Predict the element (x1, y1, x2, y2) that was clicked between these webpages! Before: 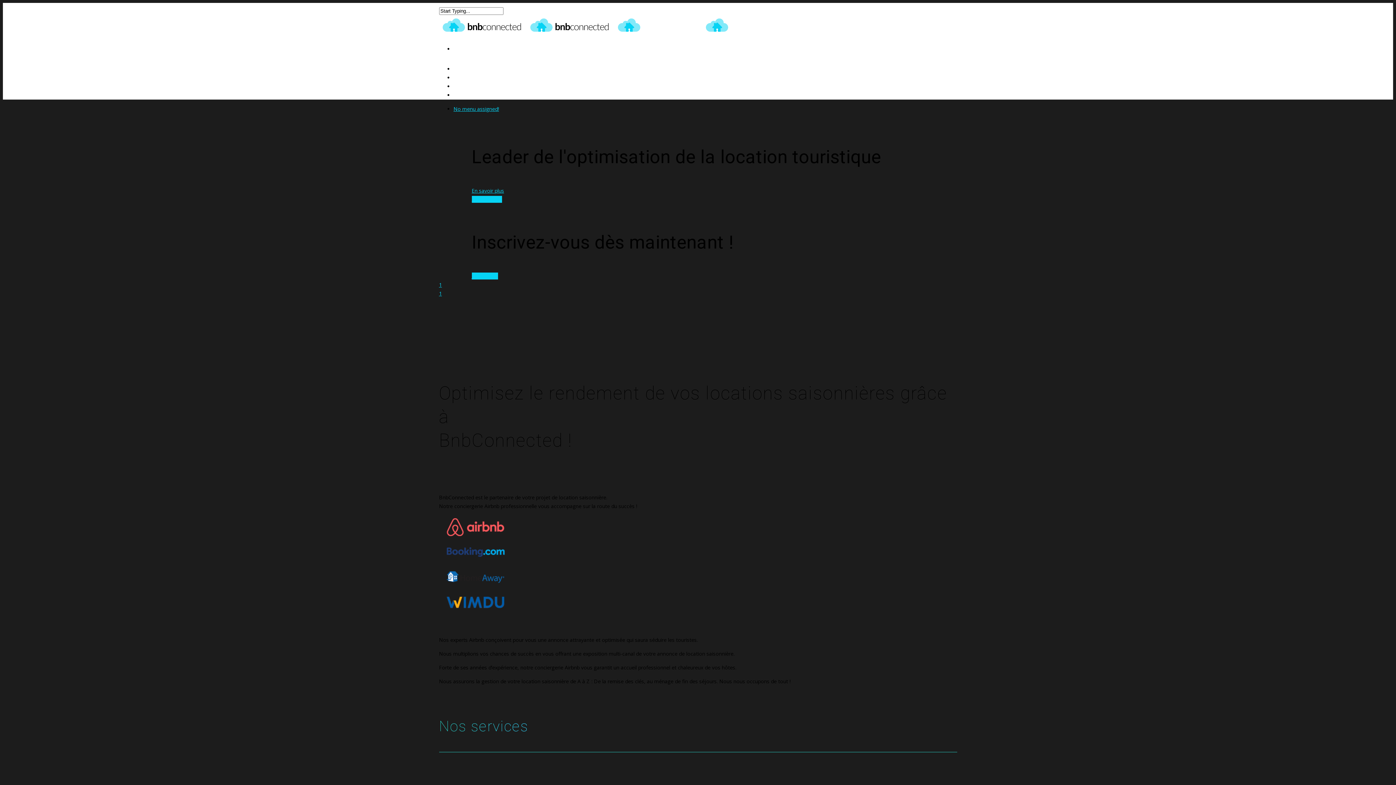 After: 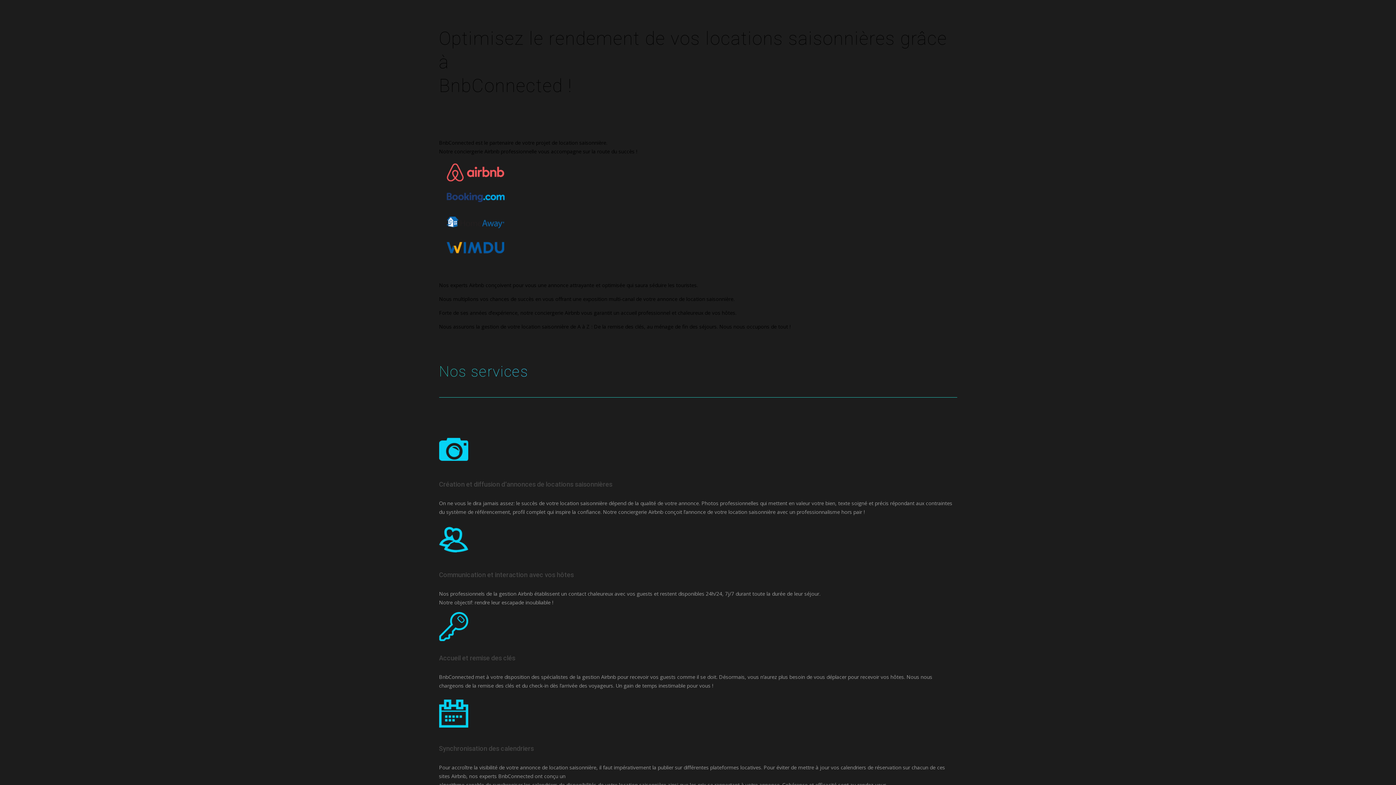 Action: bbox: (471, 187, 504, 194) label: En savoir plus